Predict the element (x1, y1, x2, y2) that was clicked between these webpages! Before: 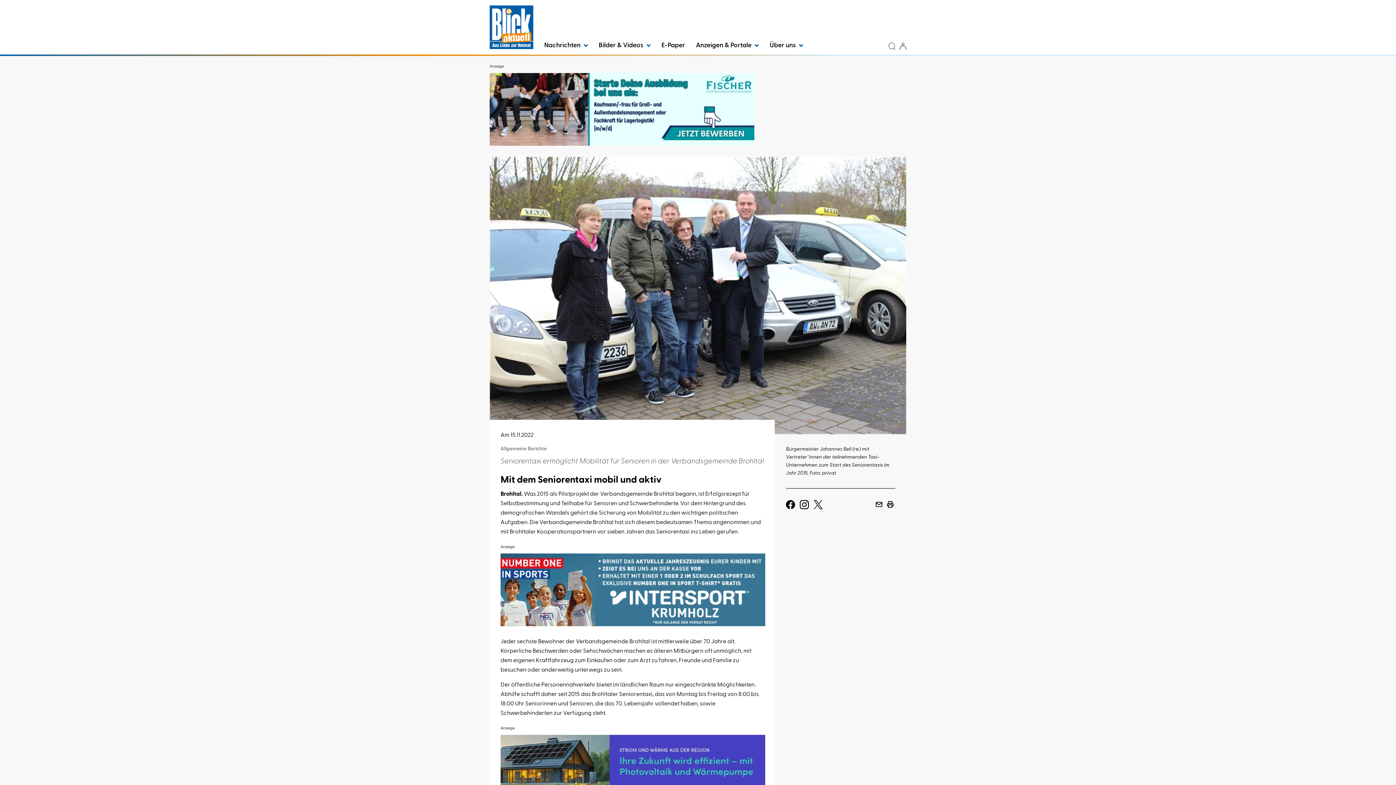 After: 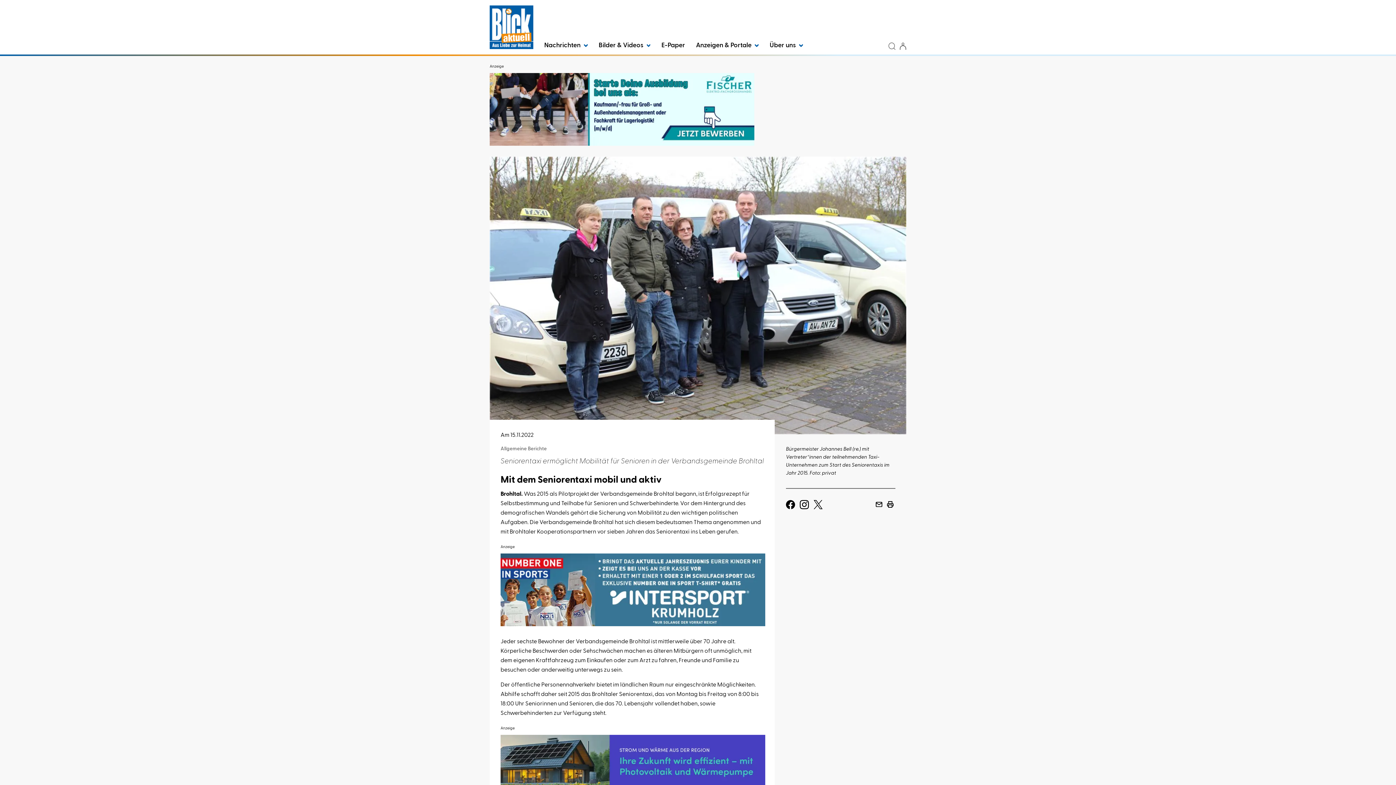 Action: bbox: (786, 501, 795, 507)